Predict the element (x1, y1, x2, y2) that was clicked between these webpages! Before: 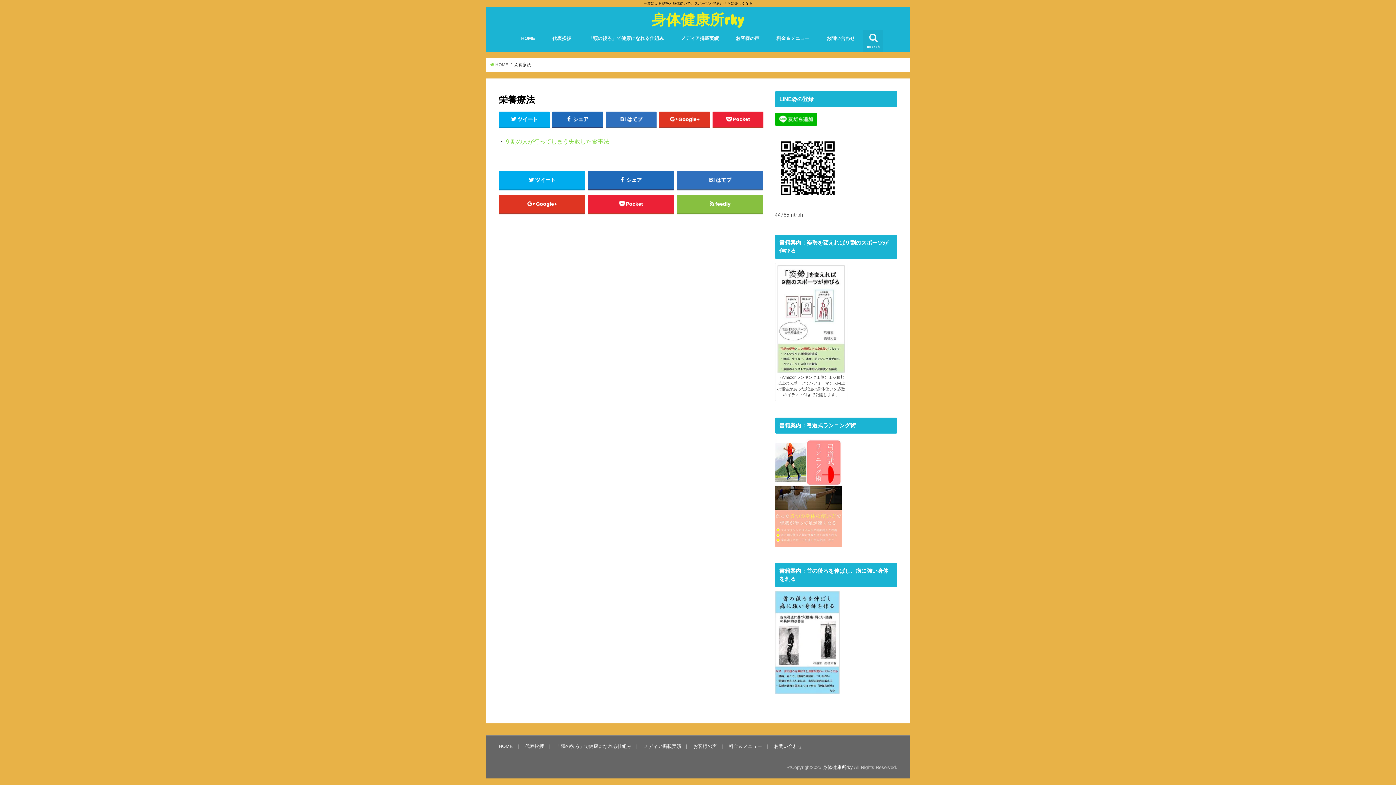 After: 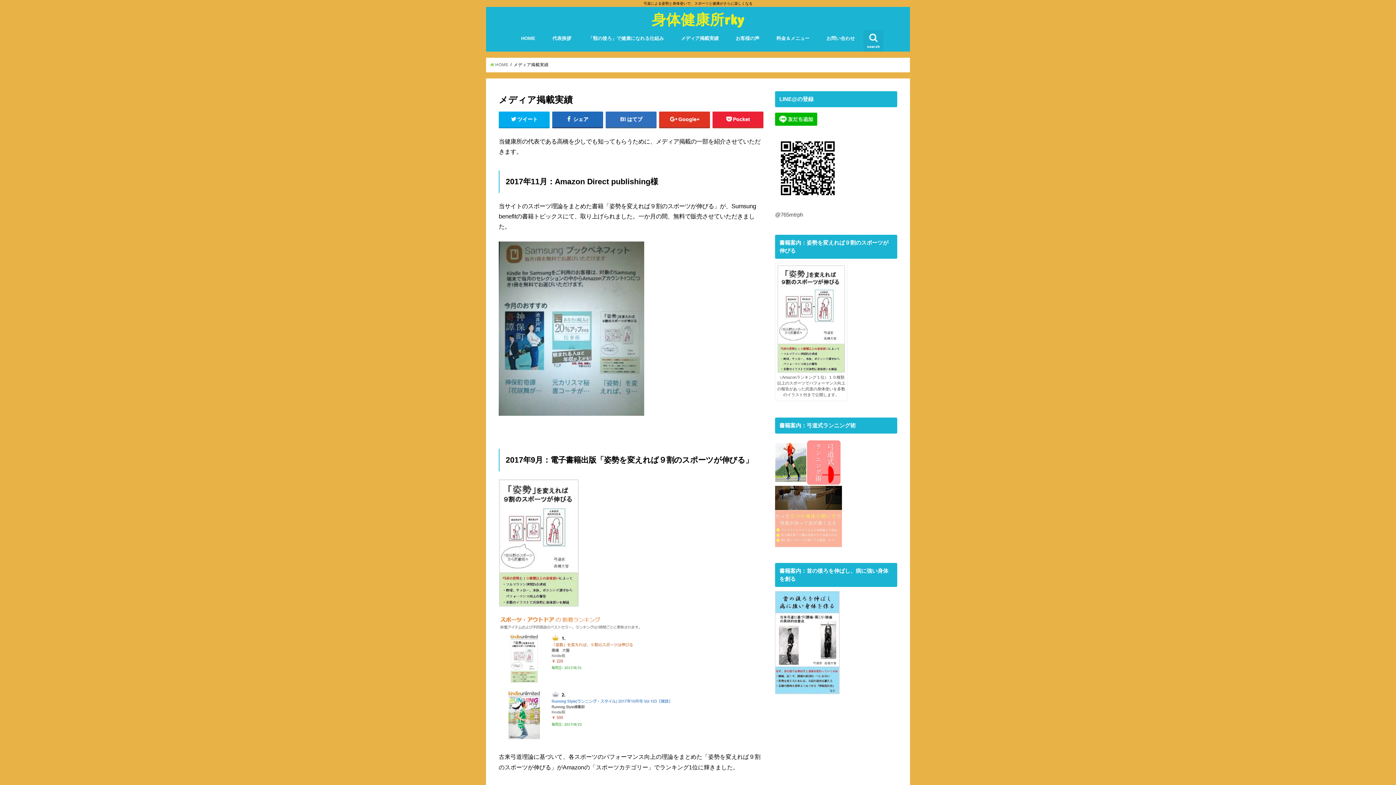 Action: bbox: (643, 744, 681, 749) label: メディア掲載実績